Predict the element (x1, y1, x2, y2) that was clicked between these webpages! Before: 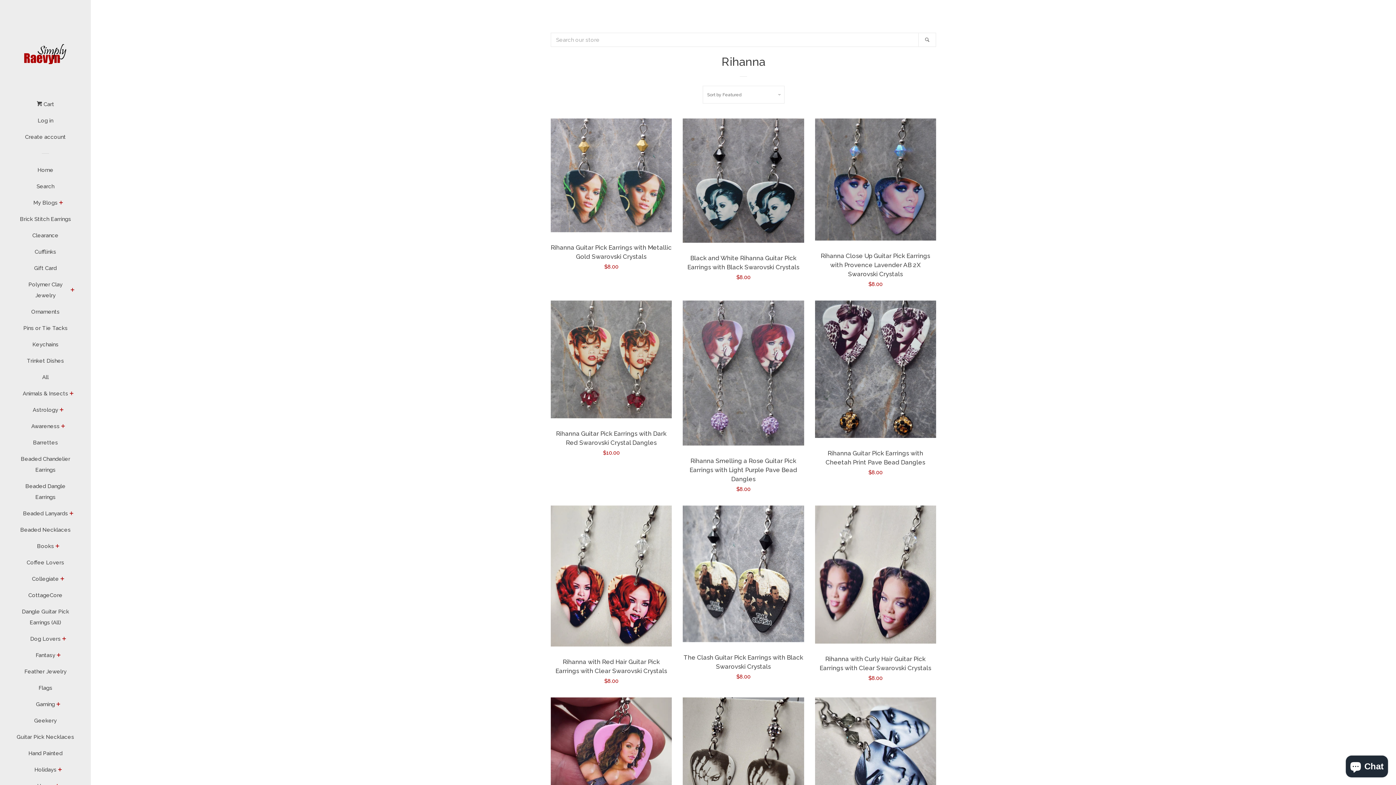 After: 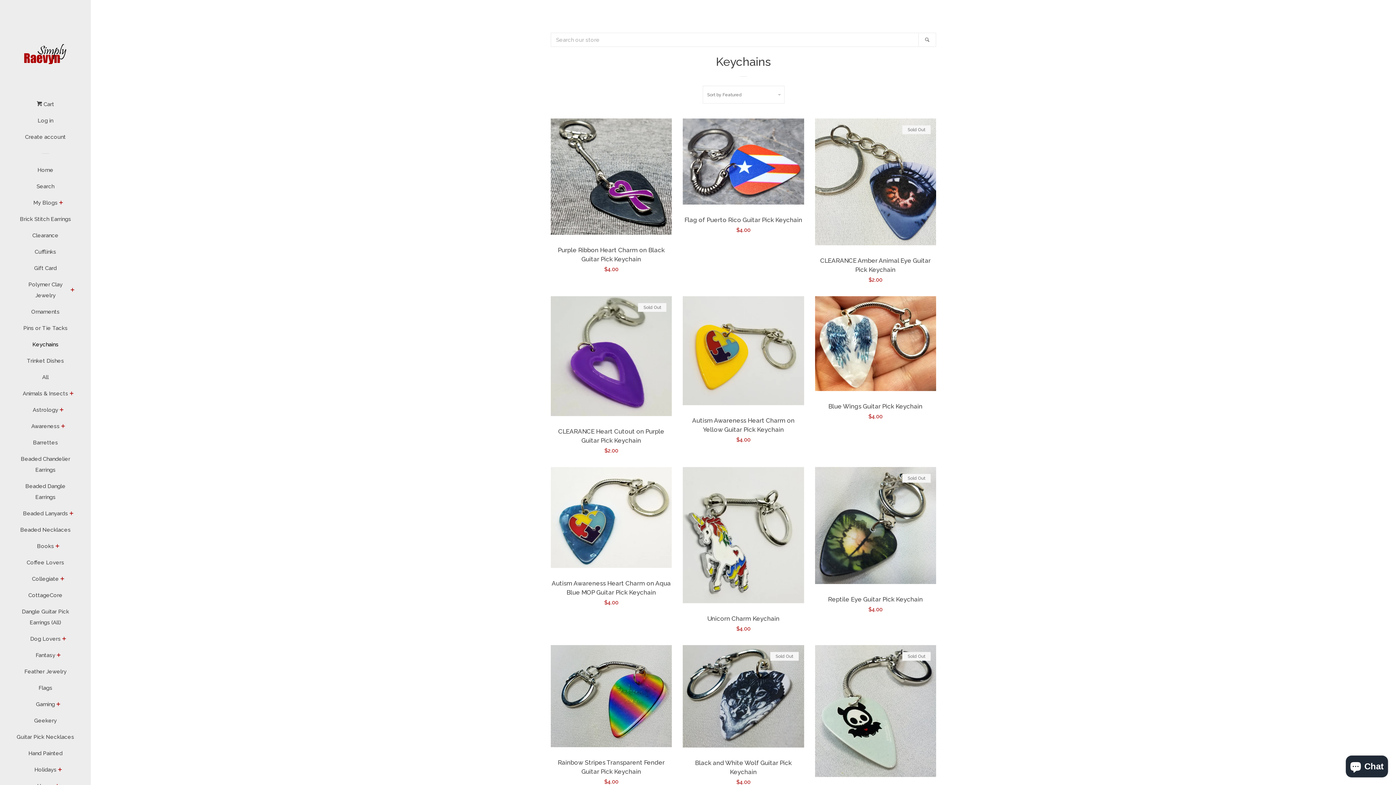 Action: bbox: (16, 339, 74, 355) label: Keychains